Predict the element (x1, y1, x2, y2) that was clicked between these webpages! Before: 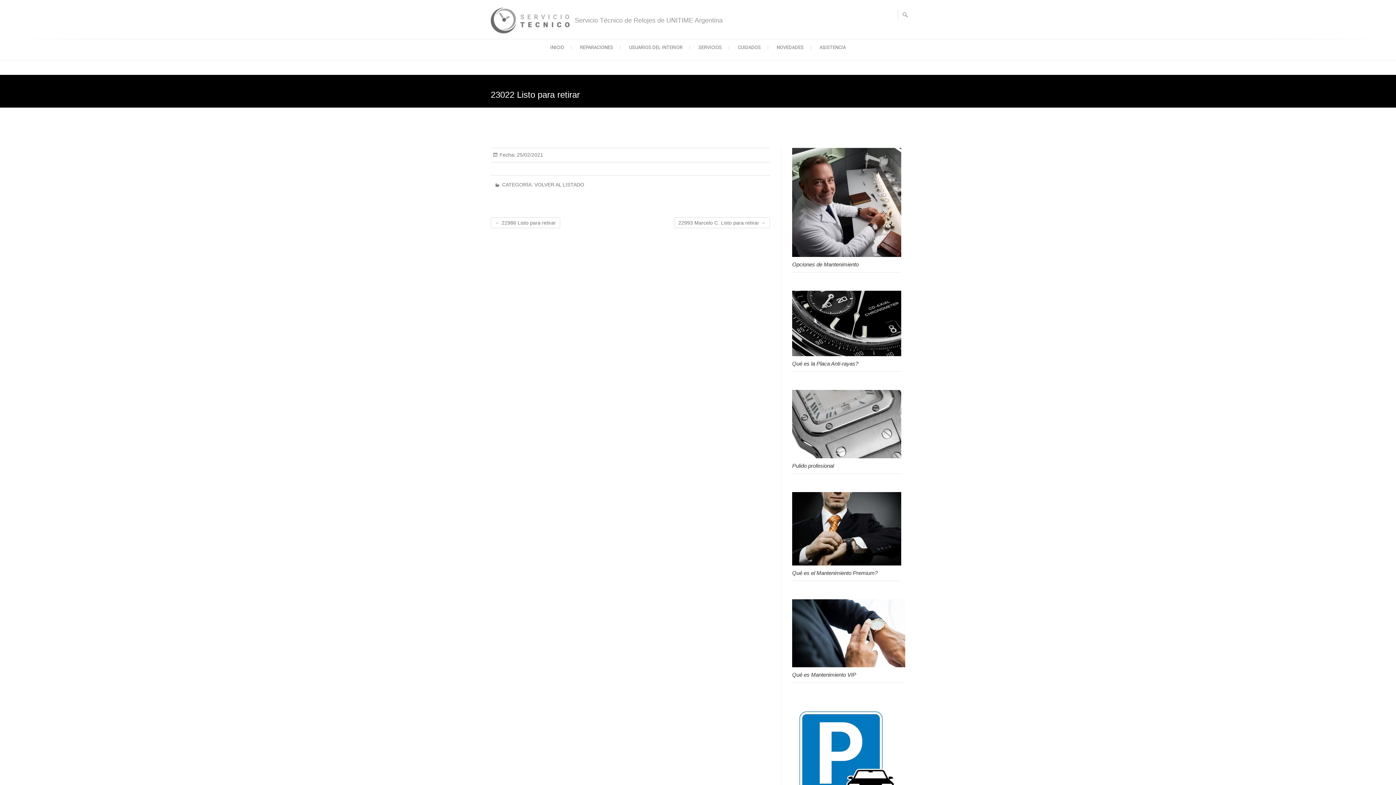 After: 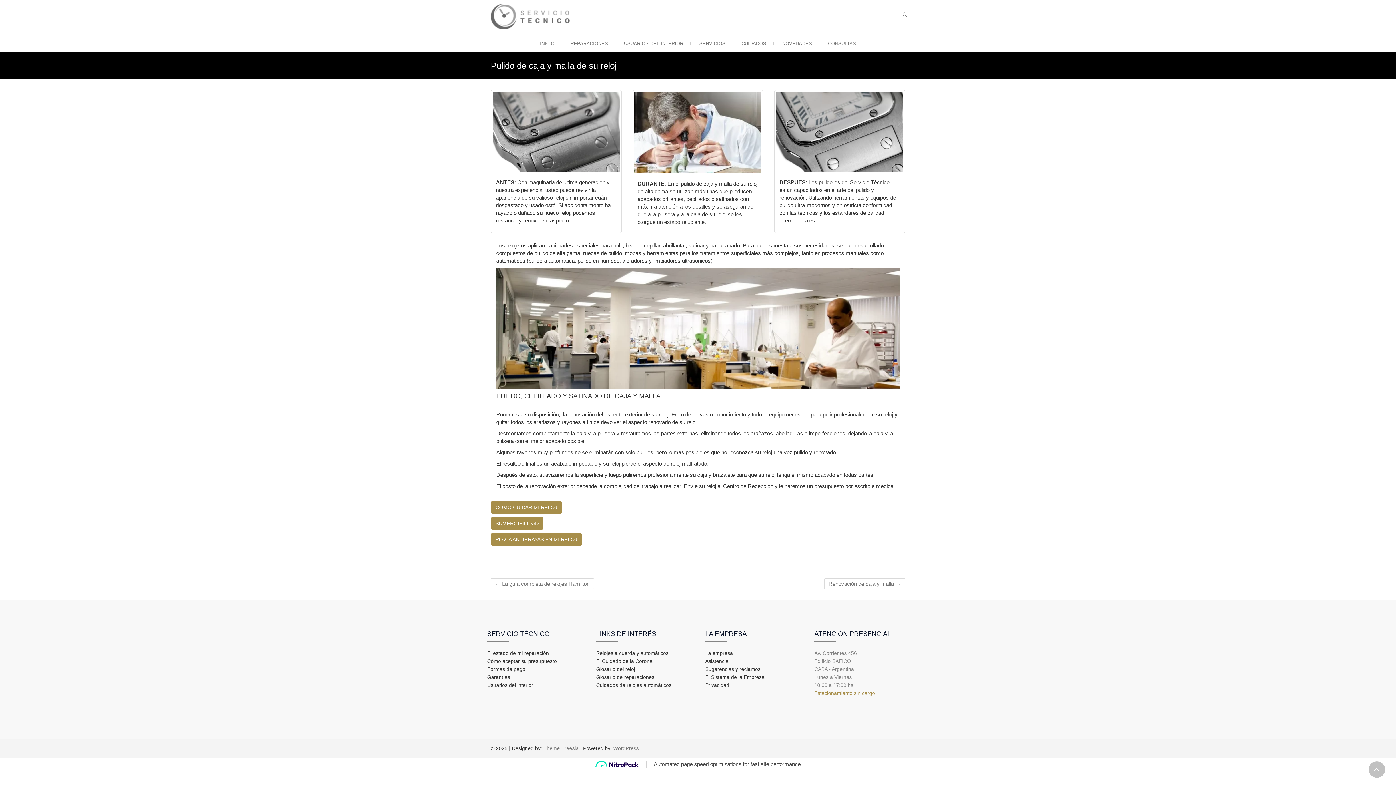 Action: bbox: (792, 390, 901, 458)